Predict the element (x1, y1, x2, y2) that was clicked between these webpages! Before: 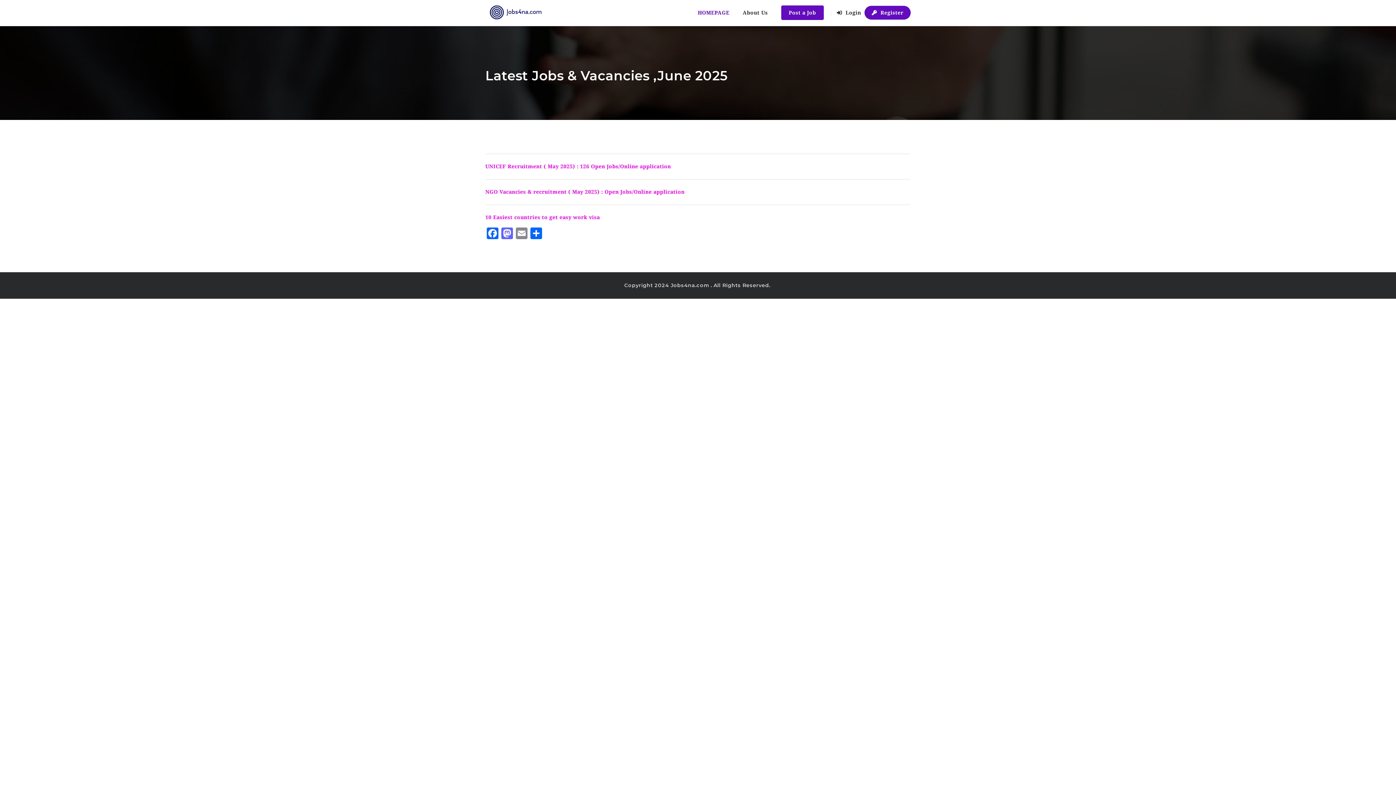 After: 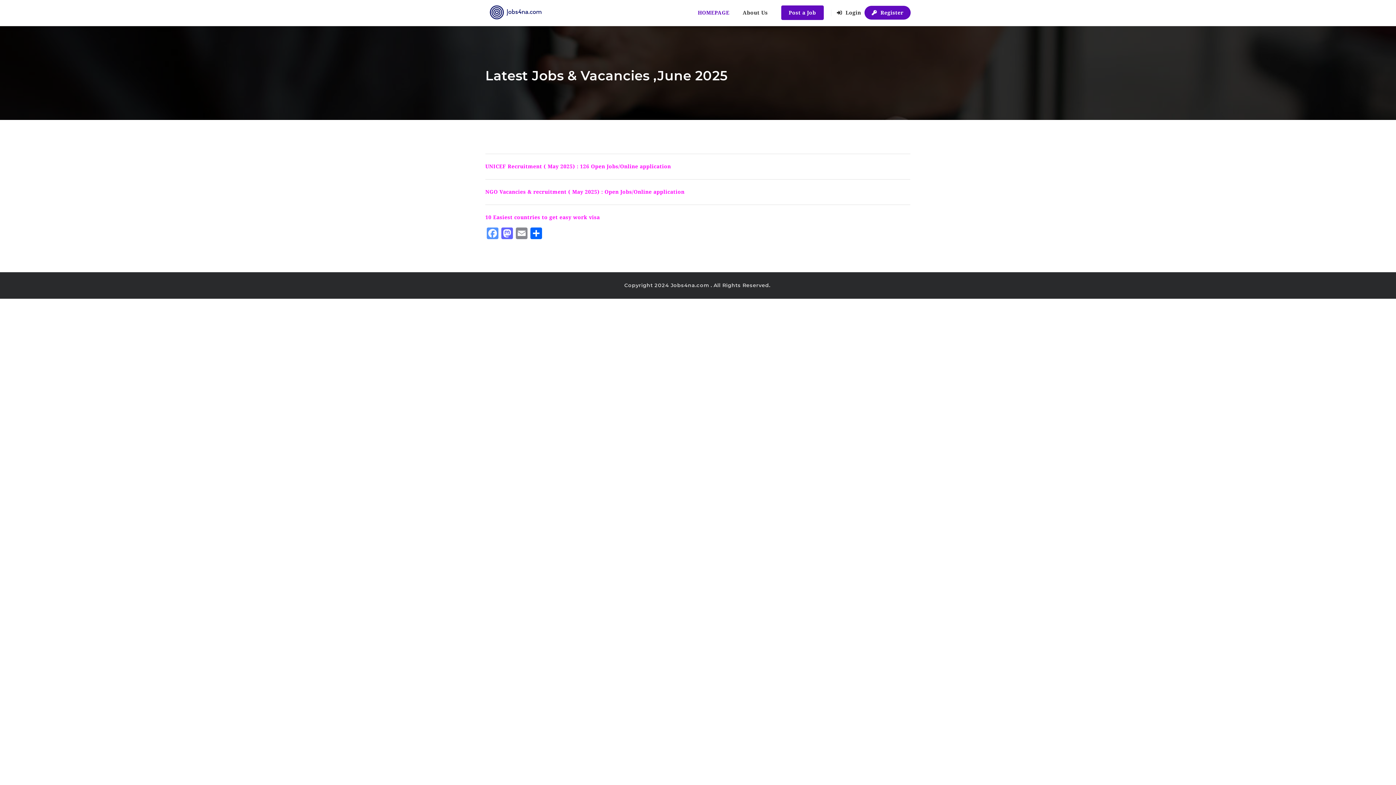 Action: bbox: (485, 227, 500, 241) label: Facebook